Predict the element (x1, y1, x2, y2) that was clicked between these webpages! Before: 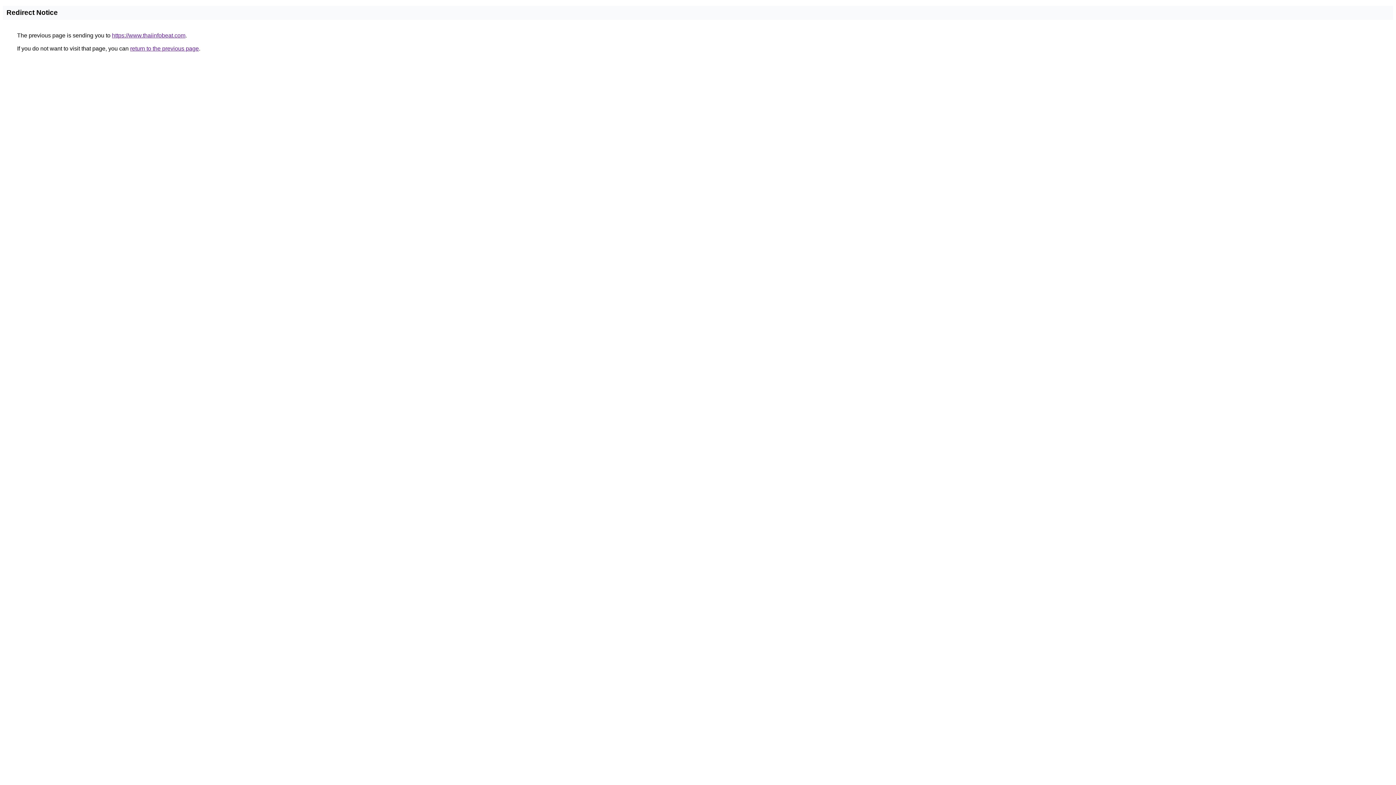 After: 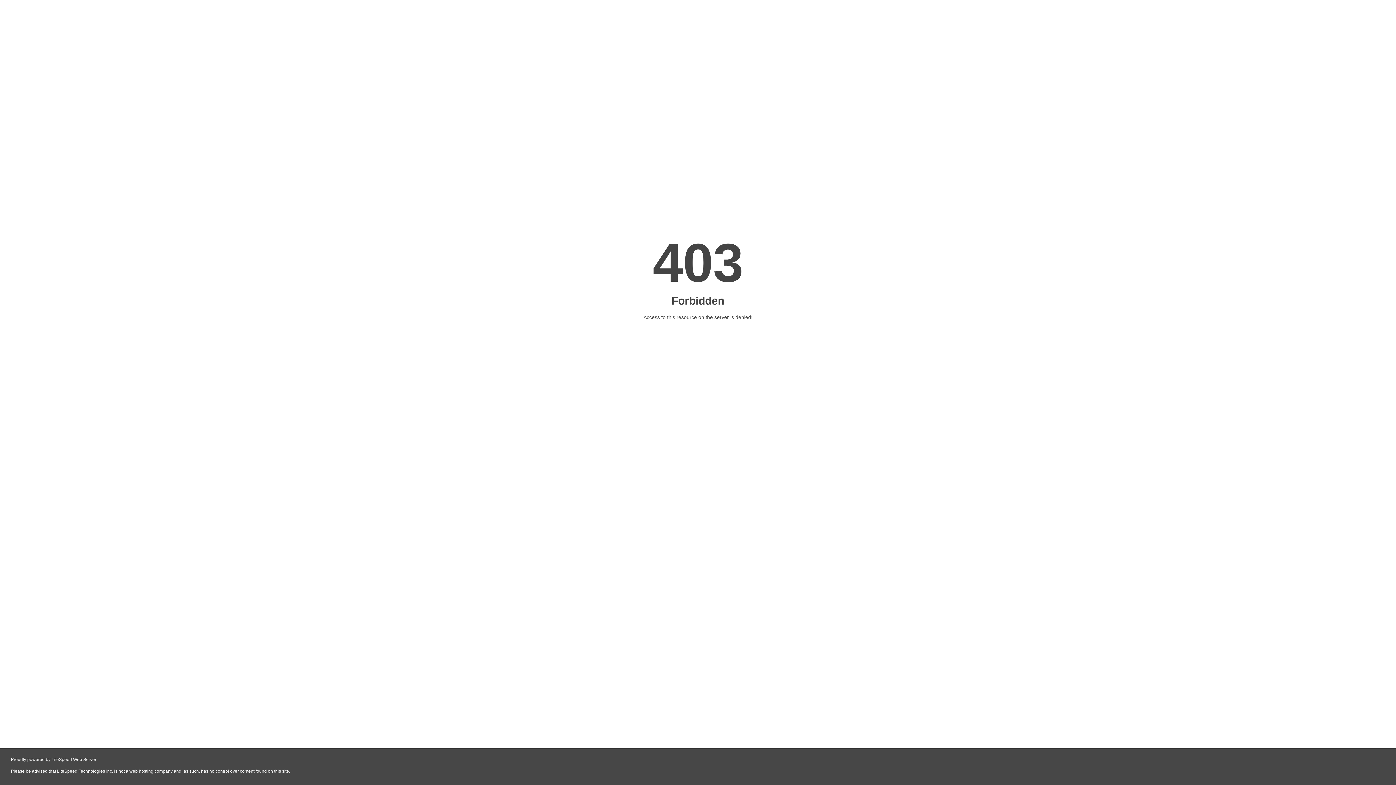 Action: bbox: (112, 32, 185, 38) label: https://www.thaiinfobeat.com